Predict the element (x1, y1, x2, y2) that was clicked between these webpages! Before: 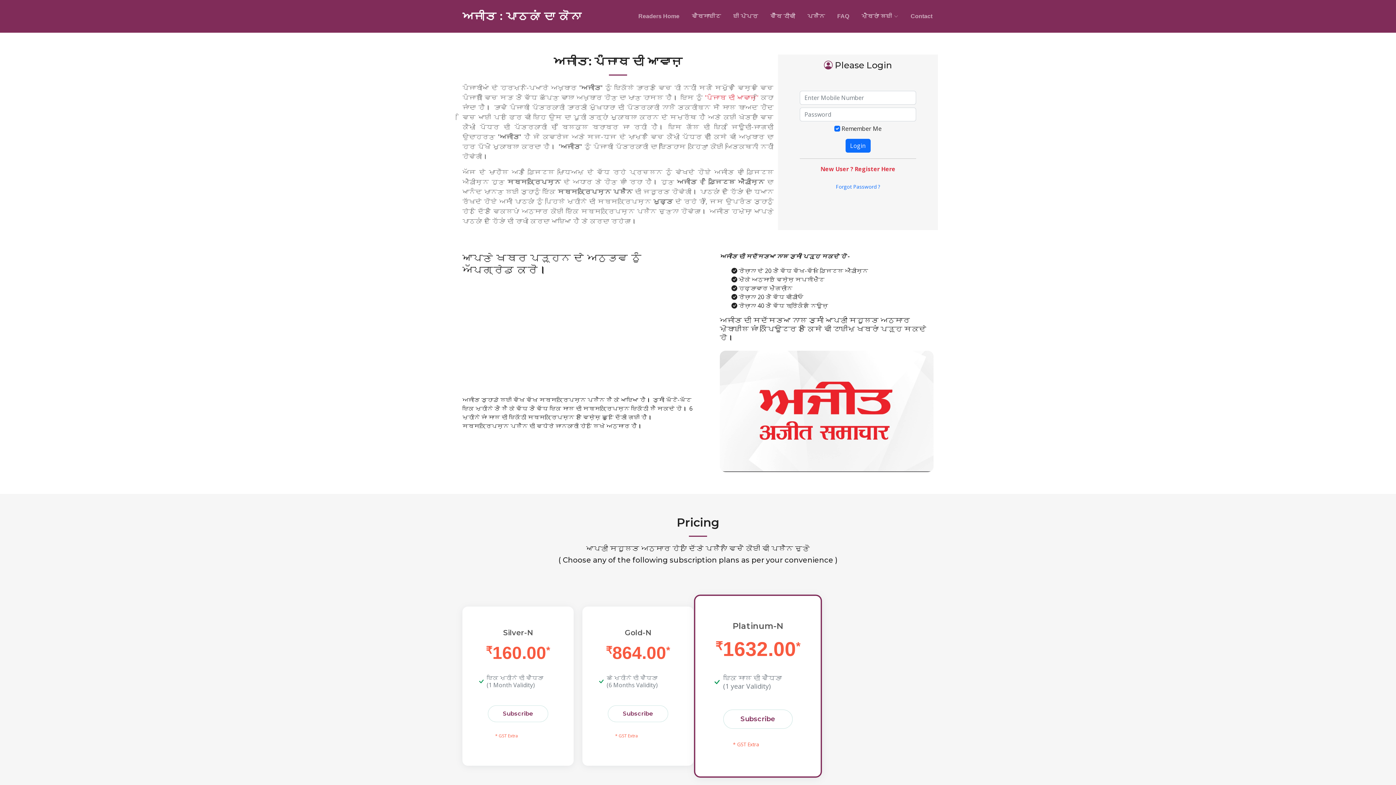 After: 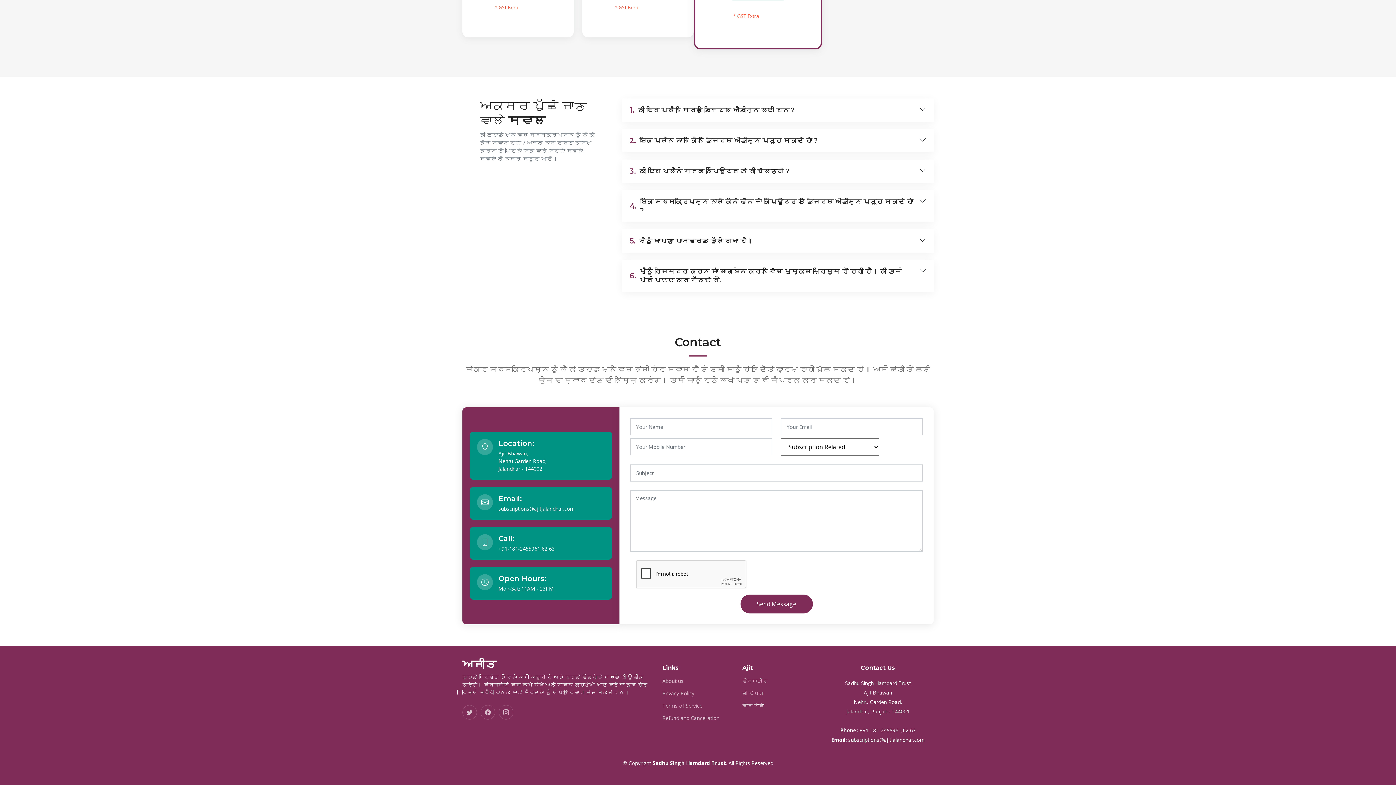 Action: label: Contact bbox: (909, 12, 933, 20)